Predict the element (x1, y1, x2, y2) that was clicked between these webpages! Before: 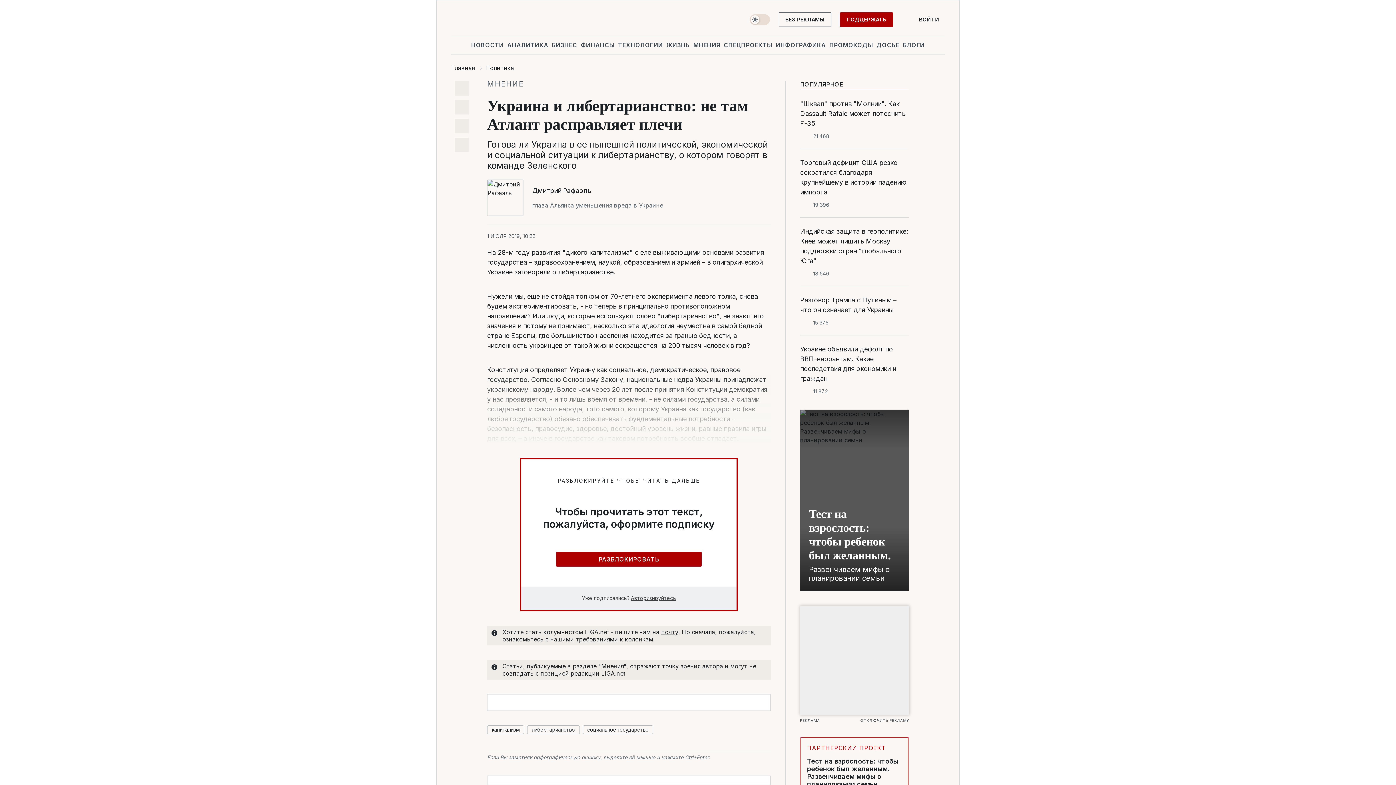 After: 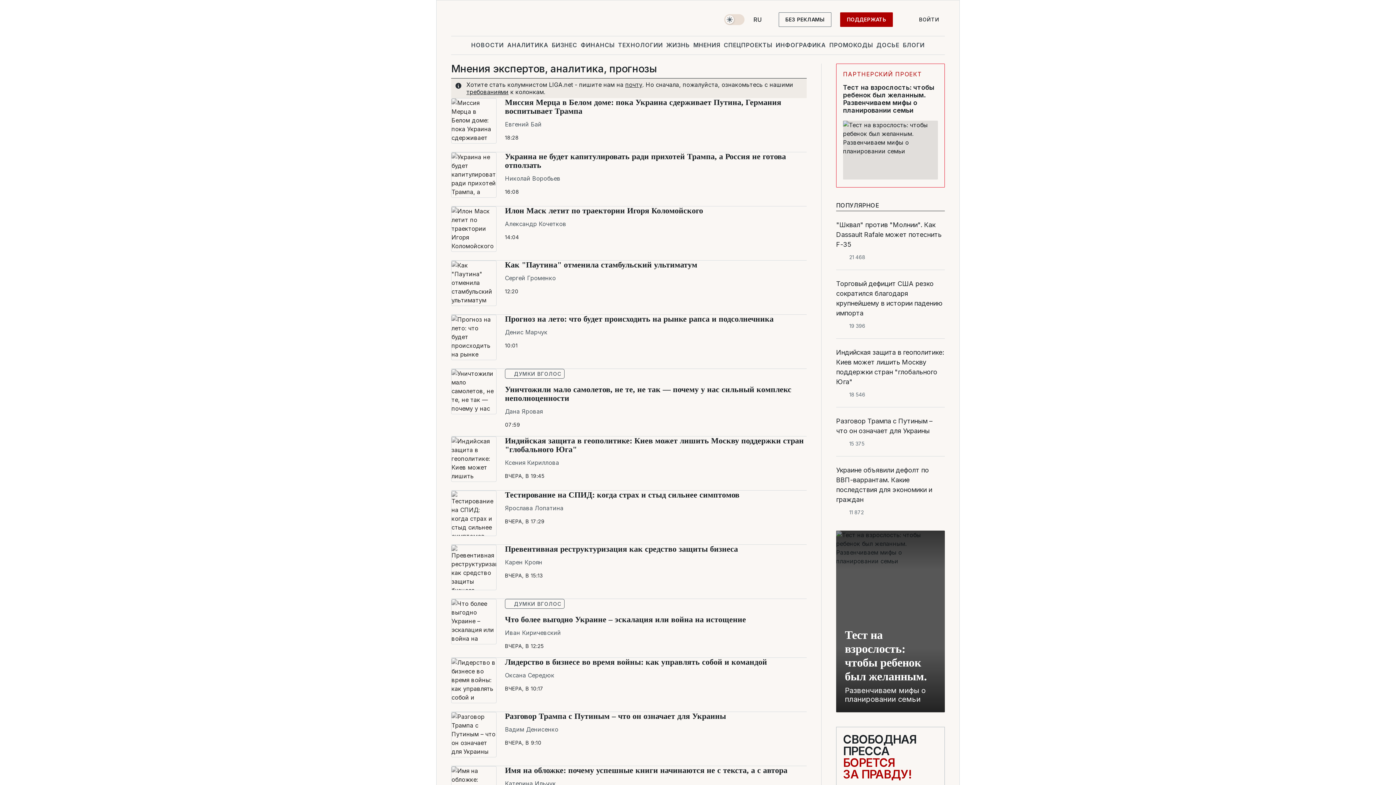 Action: label: МНЕНИЯ bbox: (692, 36, 721, 53)